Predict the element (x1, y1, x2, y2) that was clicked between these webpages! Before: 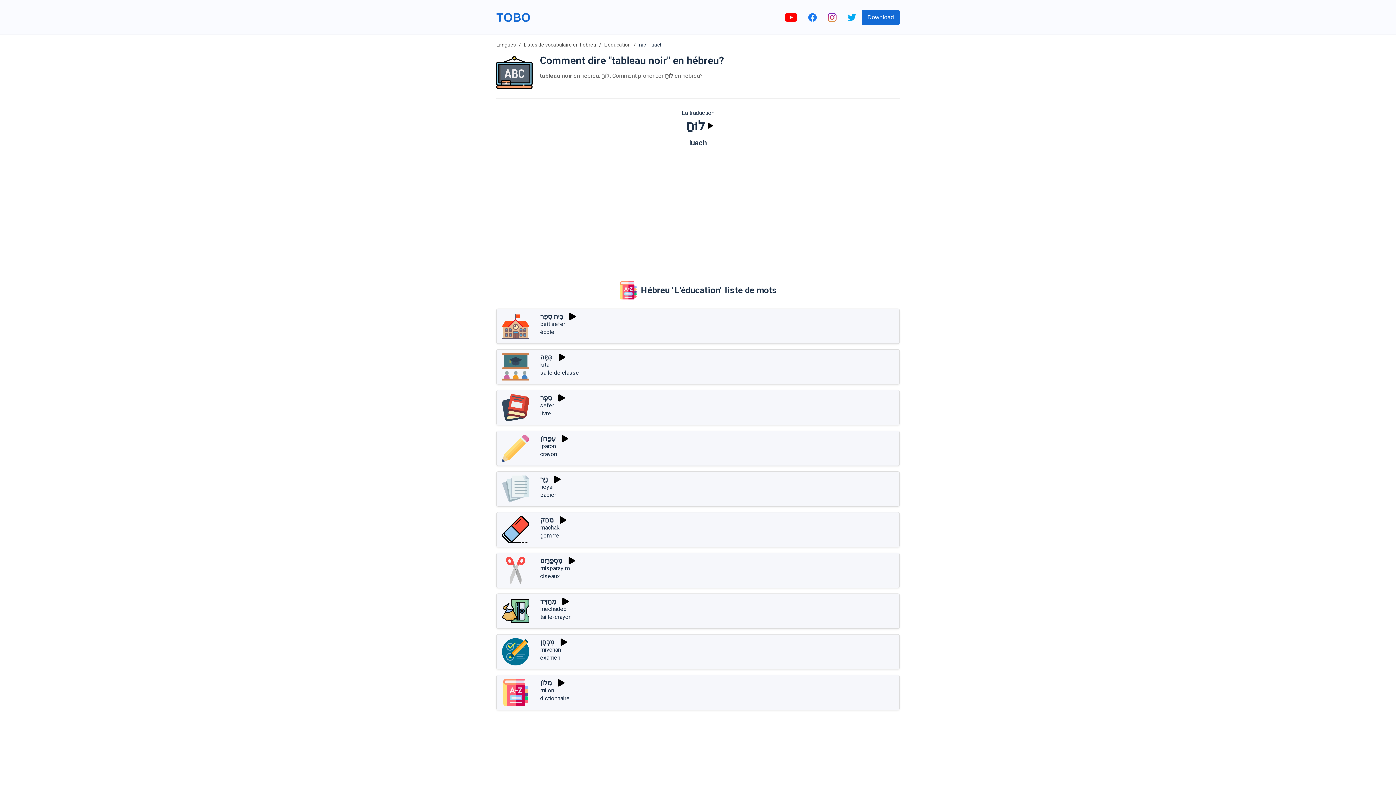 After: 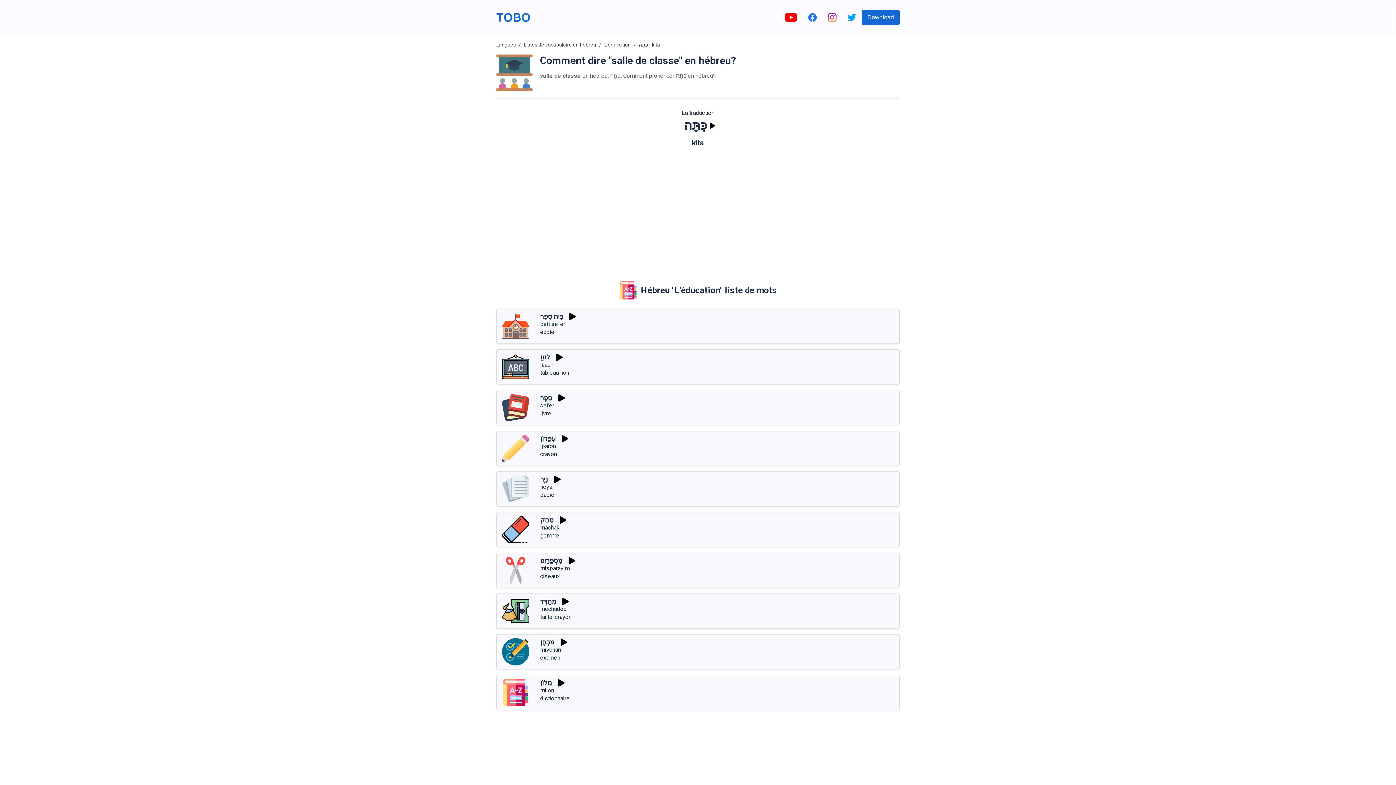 Action: bbox: (540, 353, 552, 361) label: כִּתָּה